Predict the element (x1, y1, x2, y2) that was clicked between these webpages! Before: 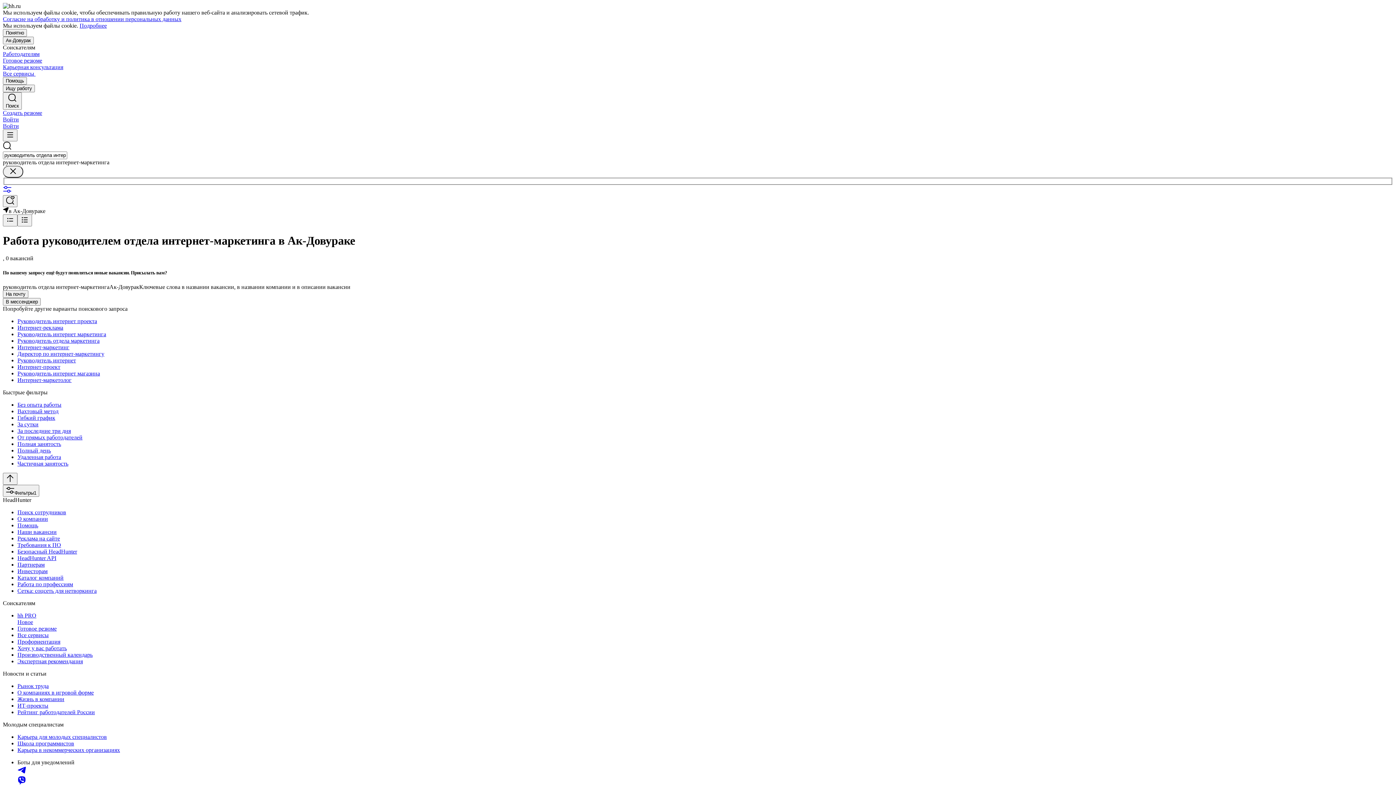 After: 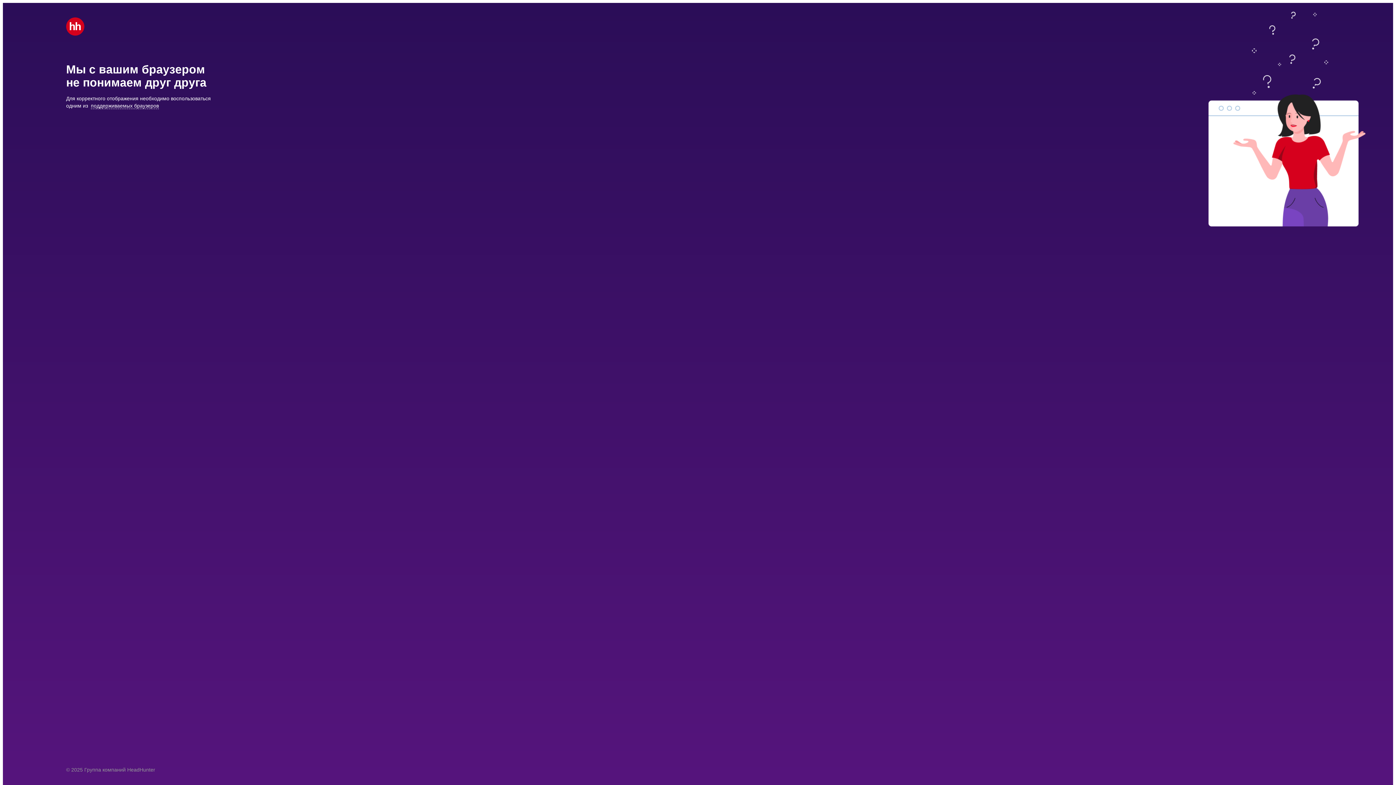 Action: label: Рейтинг работодателей России bbox: (17, 709, 1393, 715)